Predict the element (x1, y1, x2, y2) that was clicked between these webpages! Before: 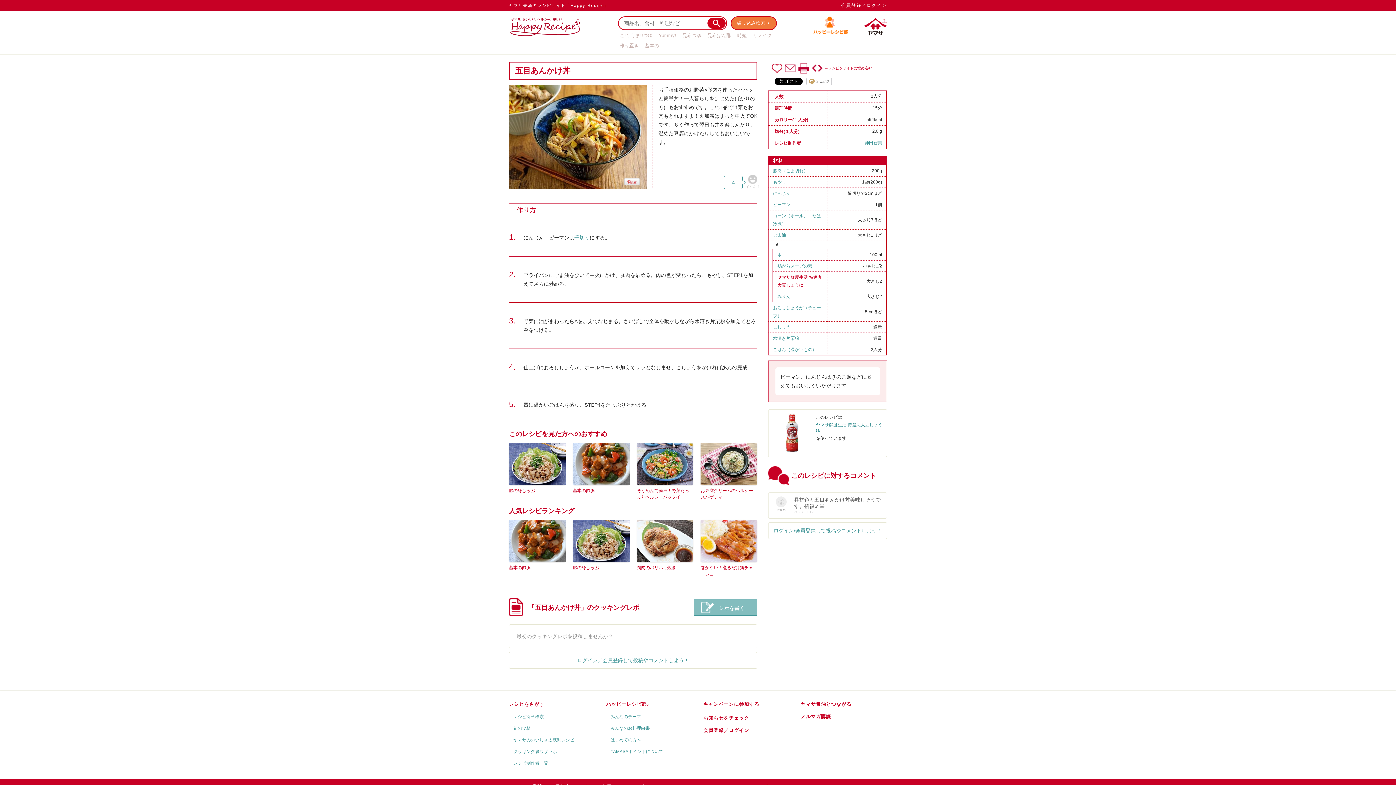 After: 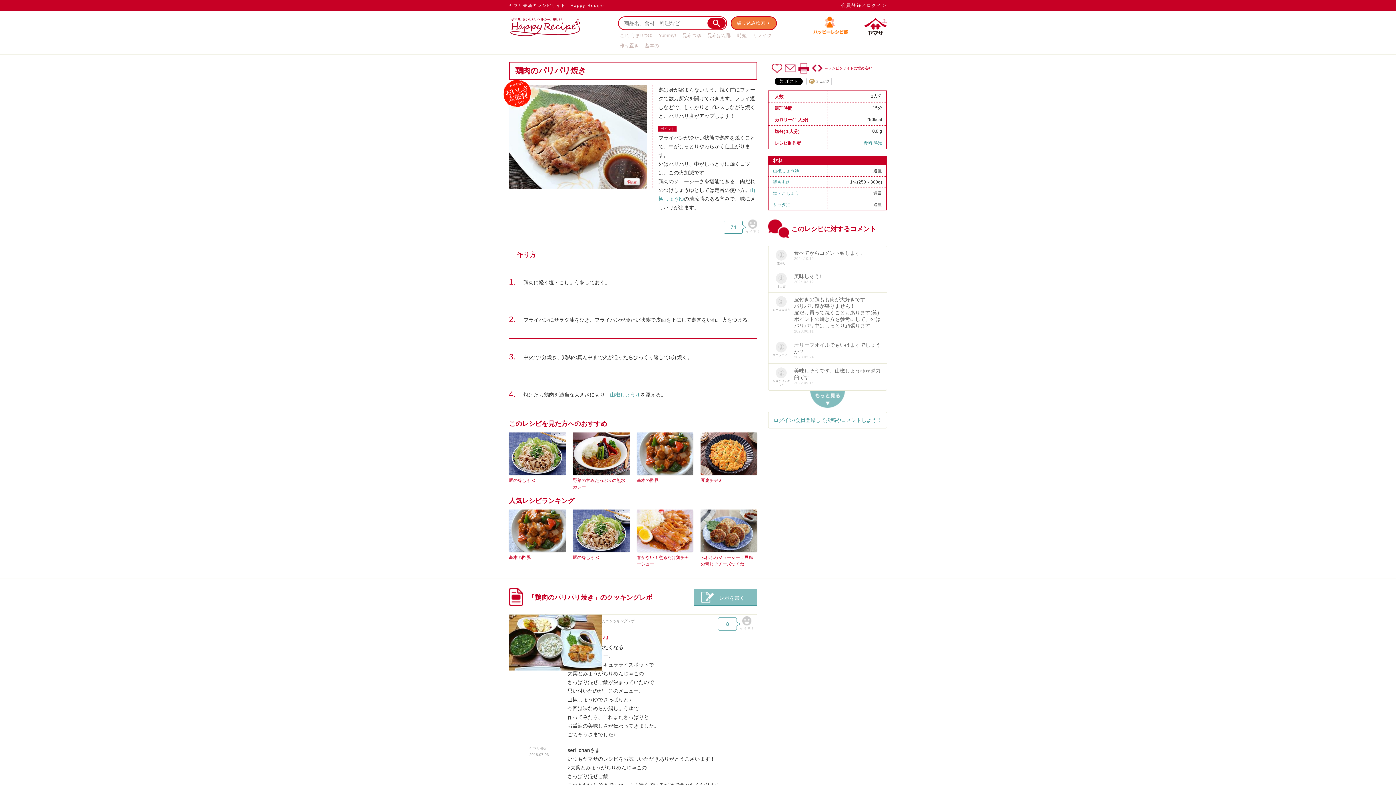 Action: bbox: (636, 565, 676, 570) label: 鶏肉のパリパリ焼き